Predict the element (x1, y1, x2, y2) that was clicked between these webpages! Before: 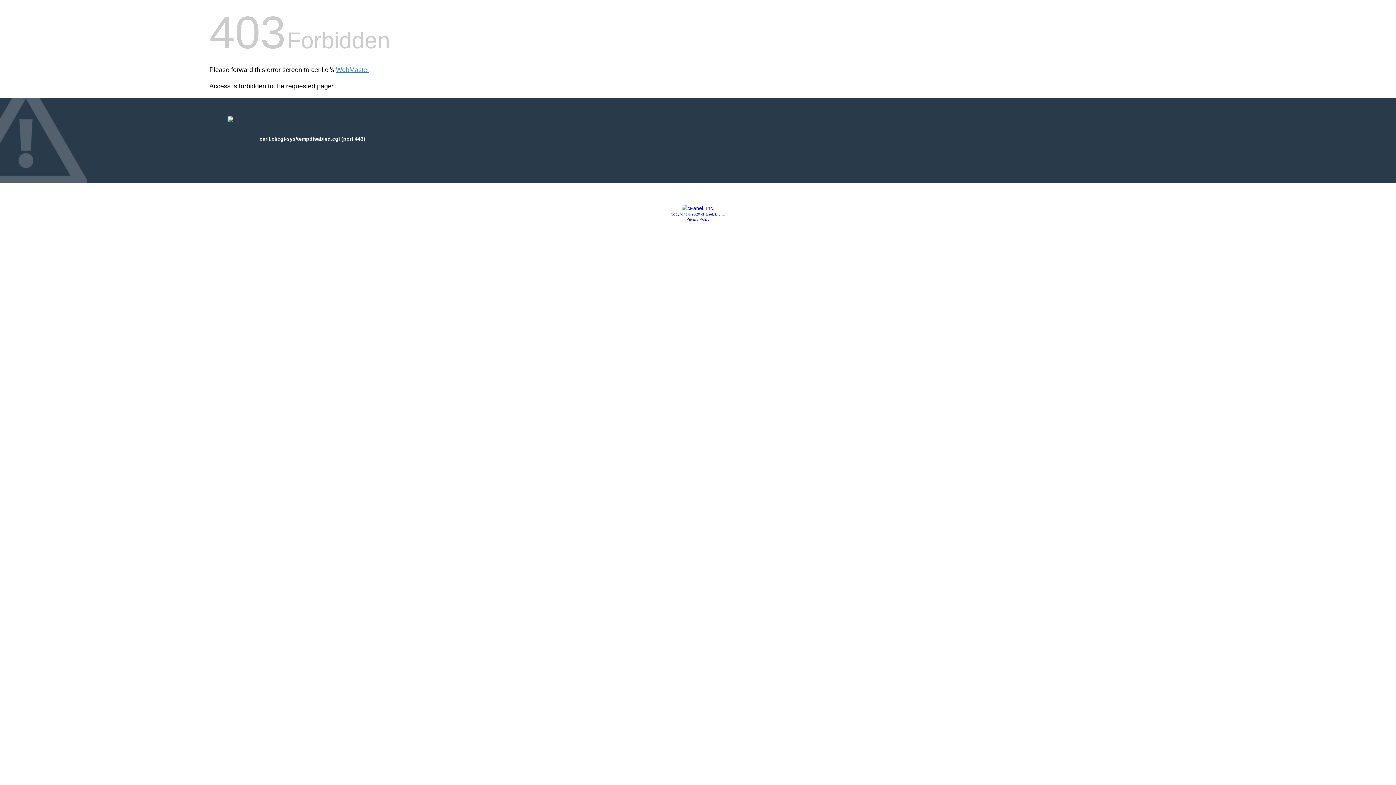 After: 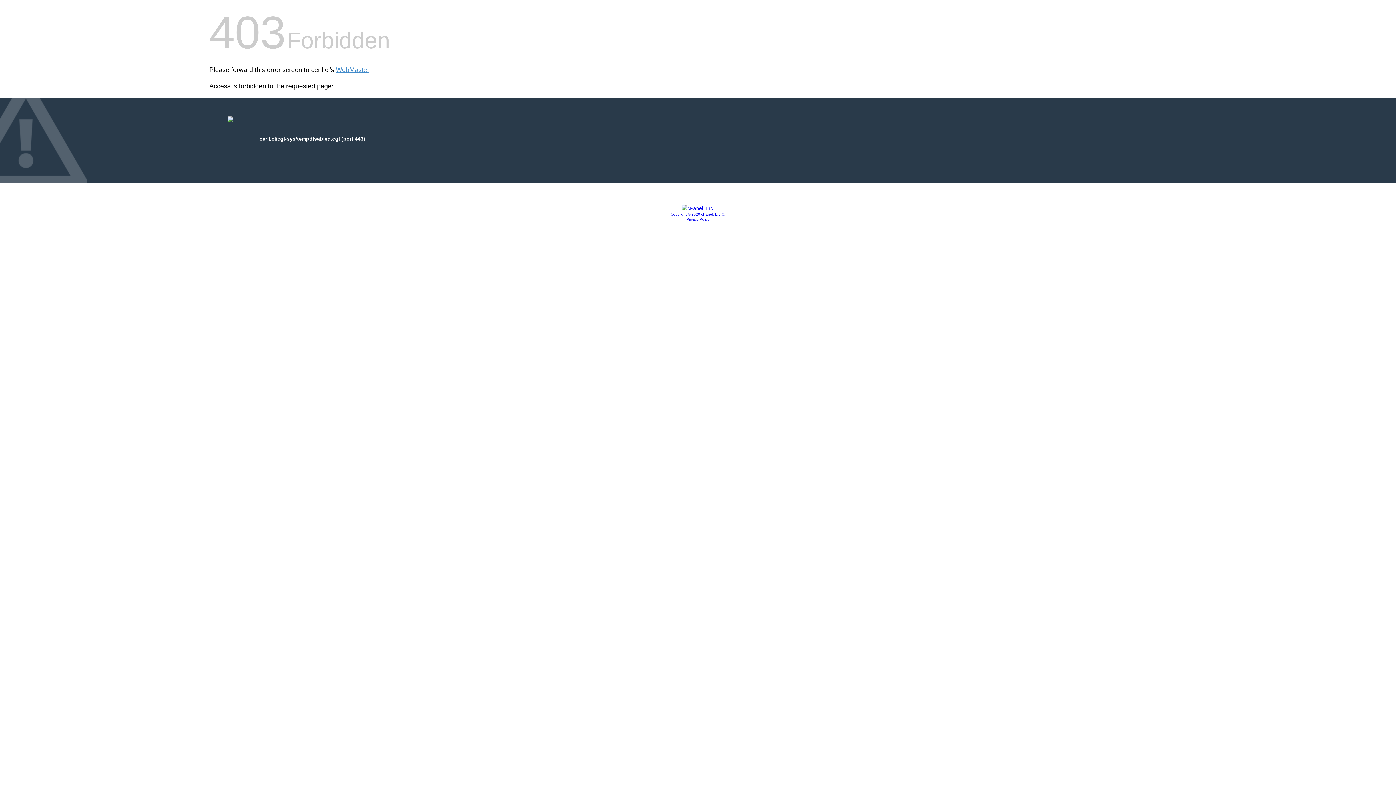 Action: label: Copyright © 2020 cPanel, L.L.C. bbox: (670, 212, 725, 216)